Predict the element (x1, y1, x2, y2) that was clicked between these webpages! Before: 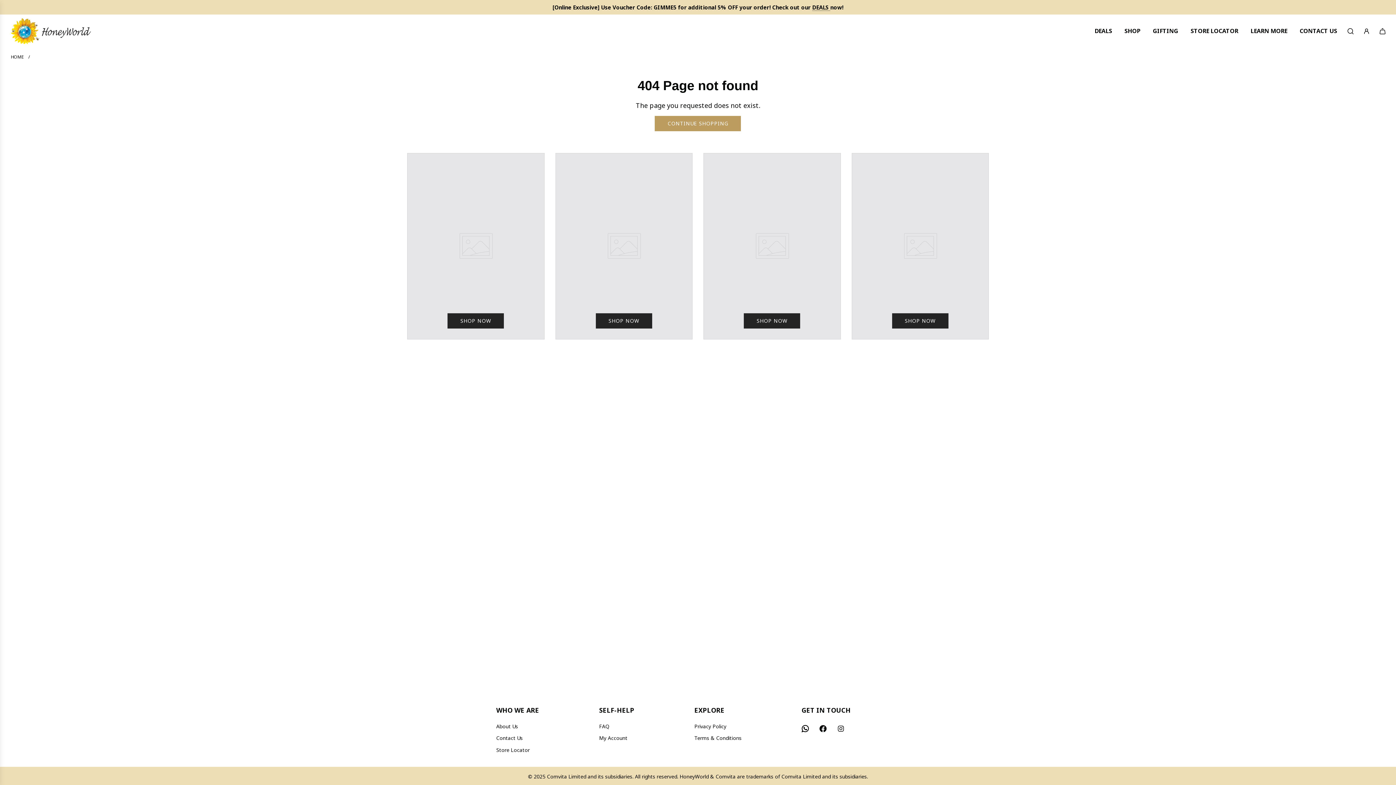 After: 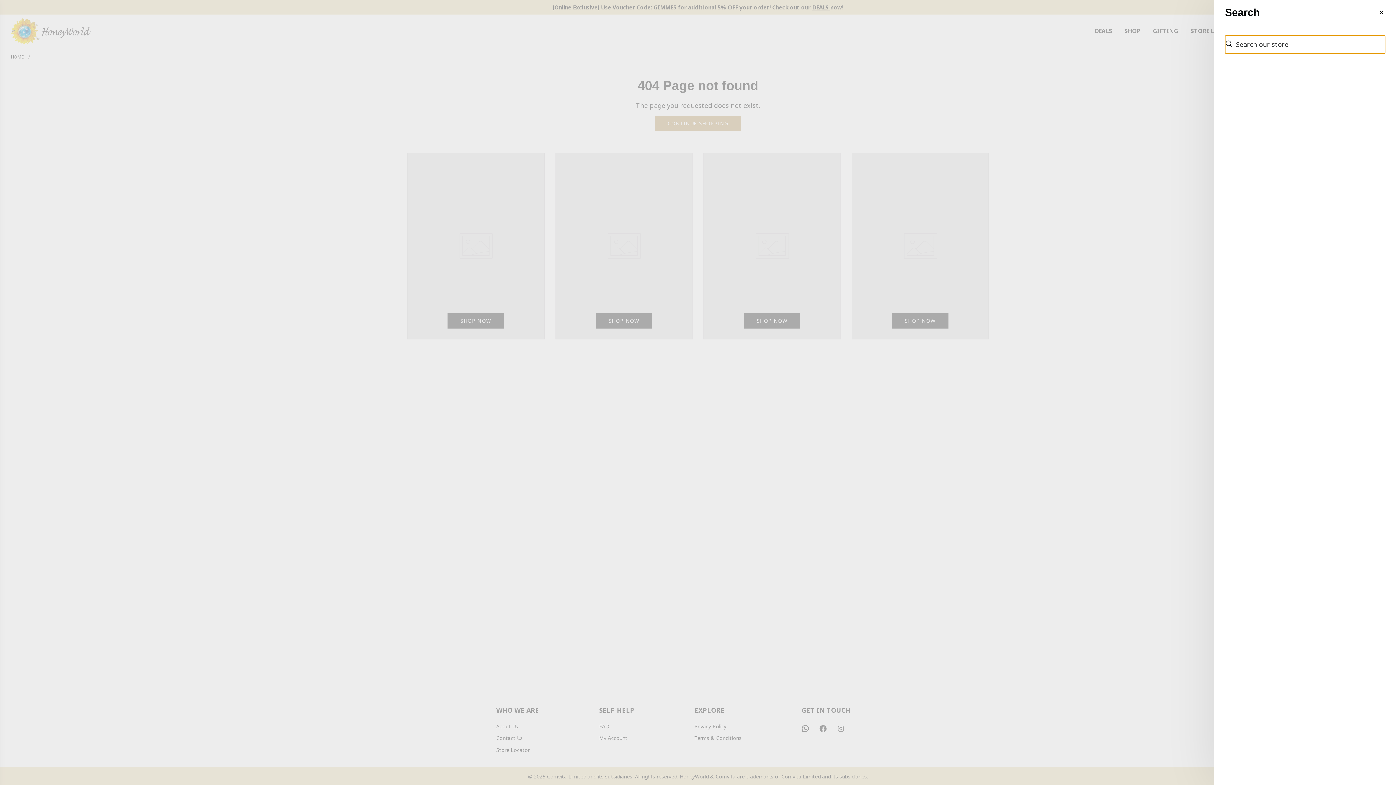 Action: bbox: (1342, 23, 1358, 39) label: Search